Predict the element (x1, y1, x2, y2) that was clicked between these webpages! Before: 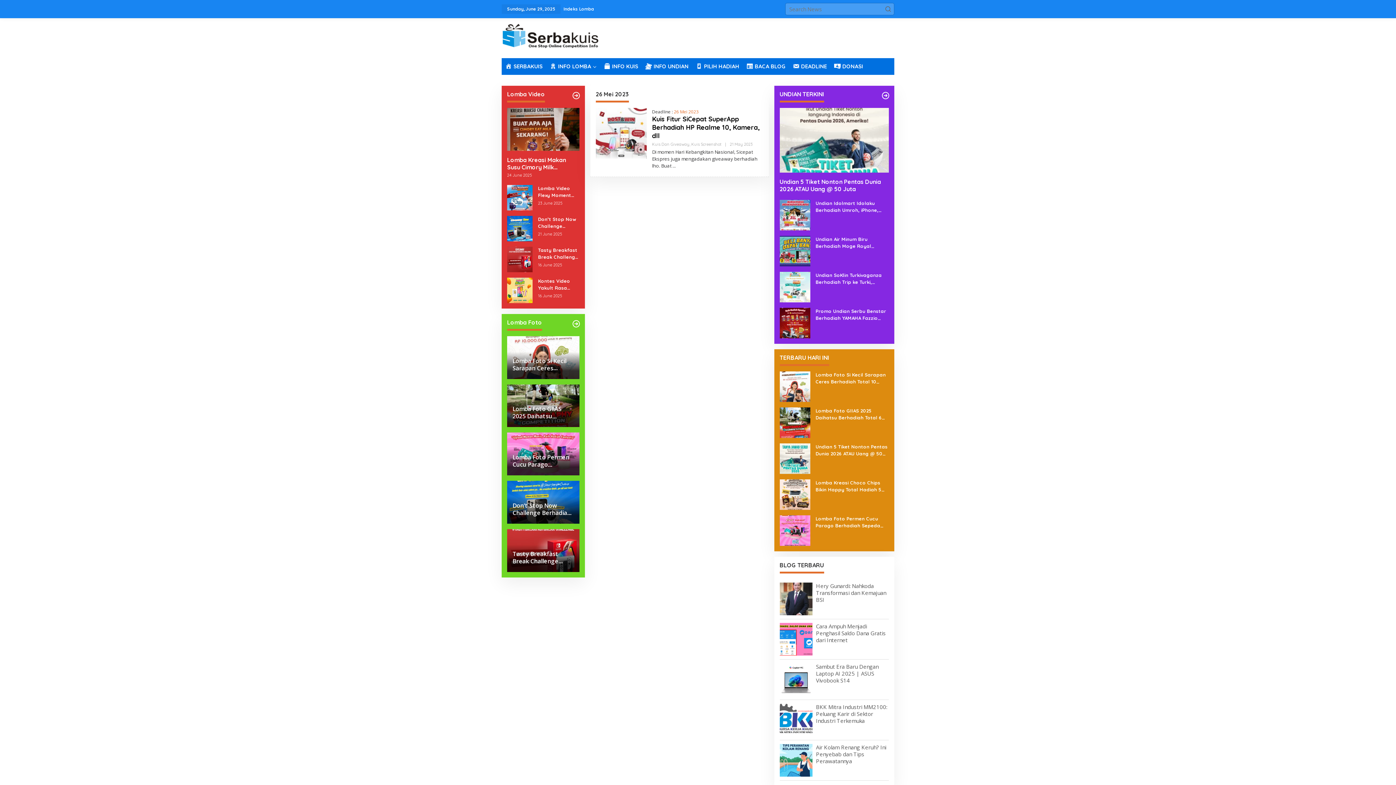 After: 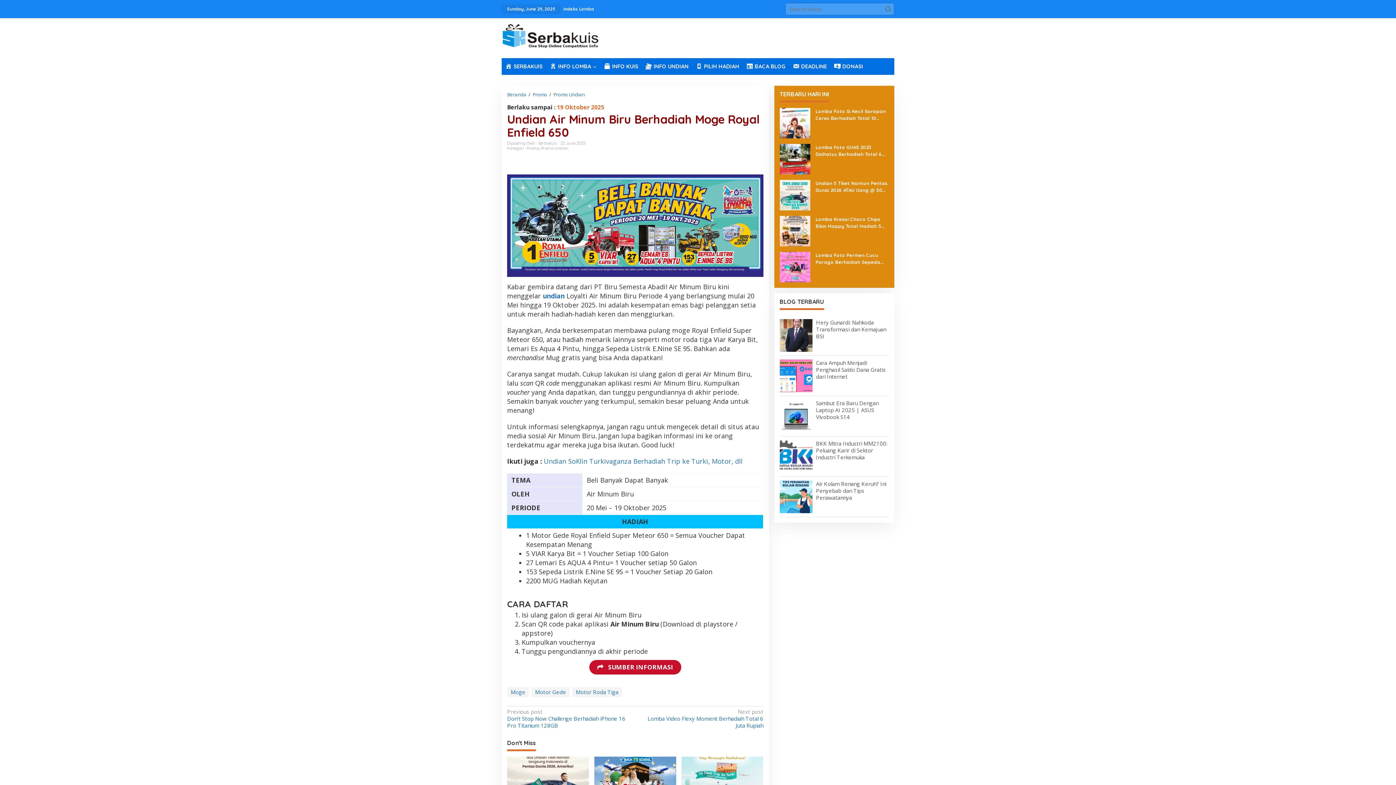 Action: bbox: (815, 236, 889, 249) label: Undian Air Minum Biru Berhadiah Moge Royal Enfield 650